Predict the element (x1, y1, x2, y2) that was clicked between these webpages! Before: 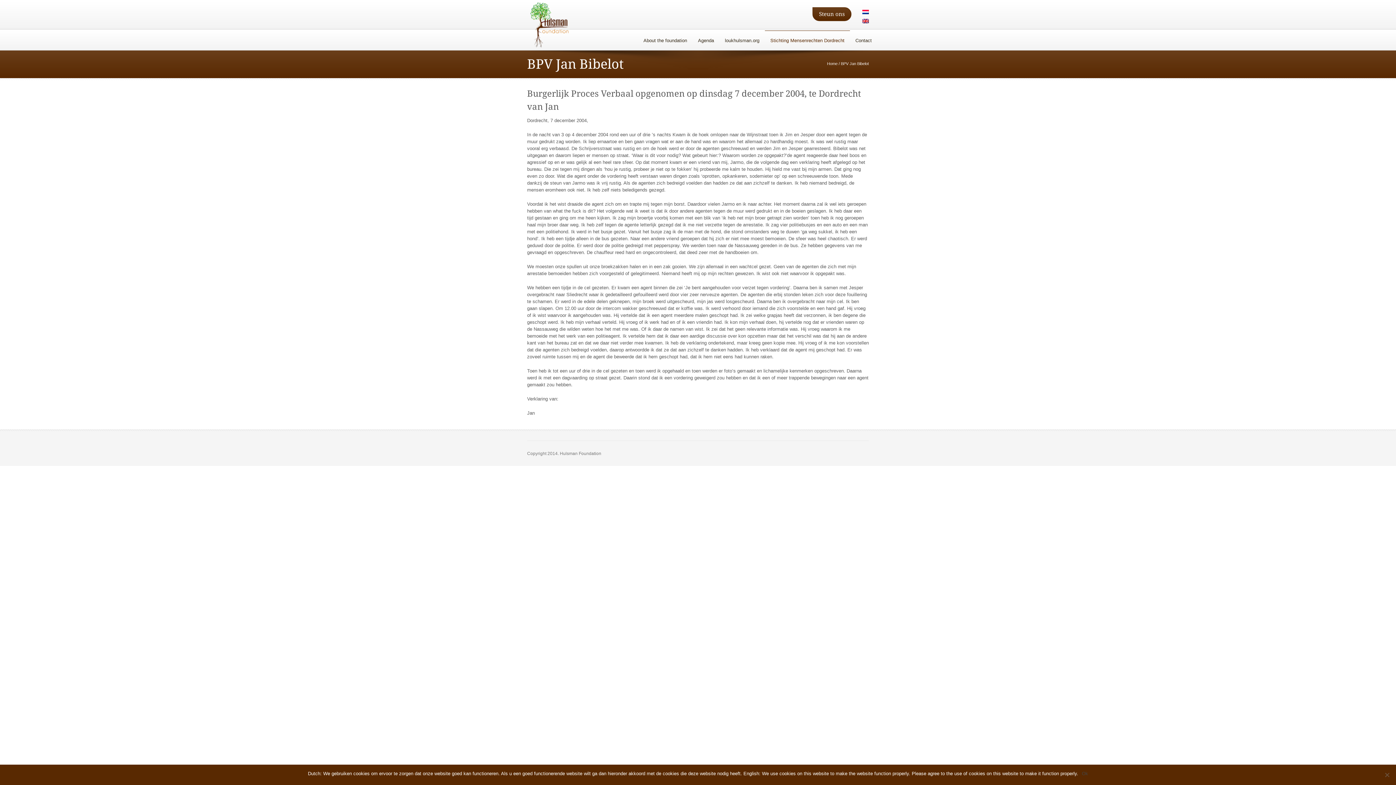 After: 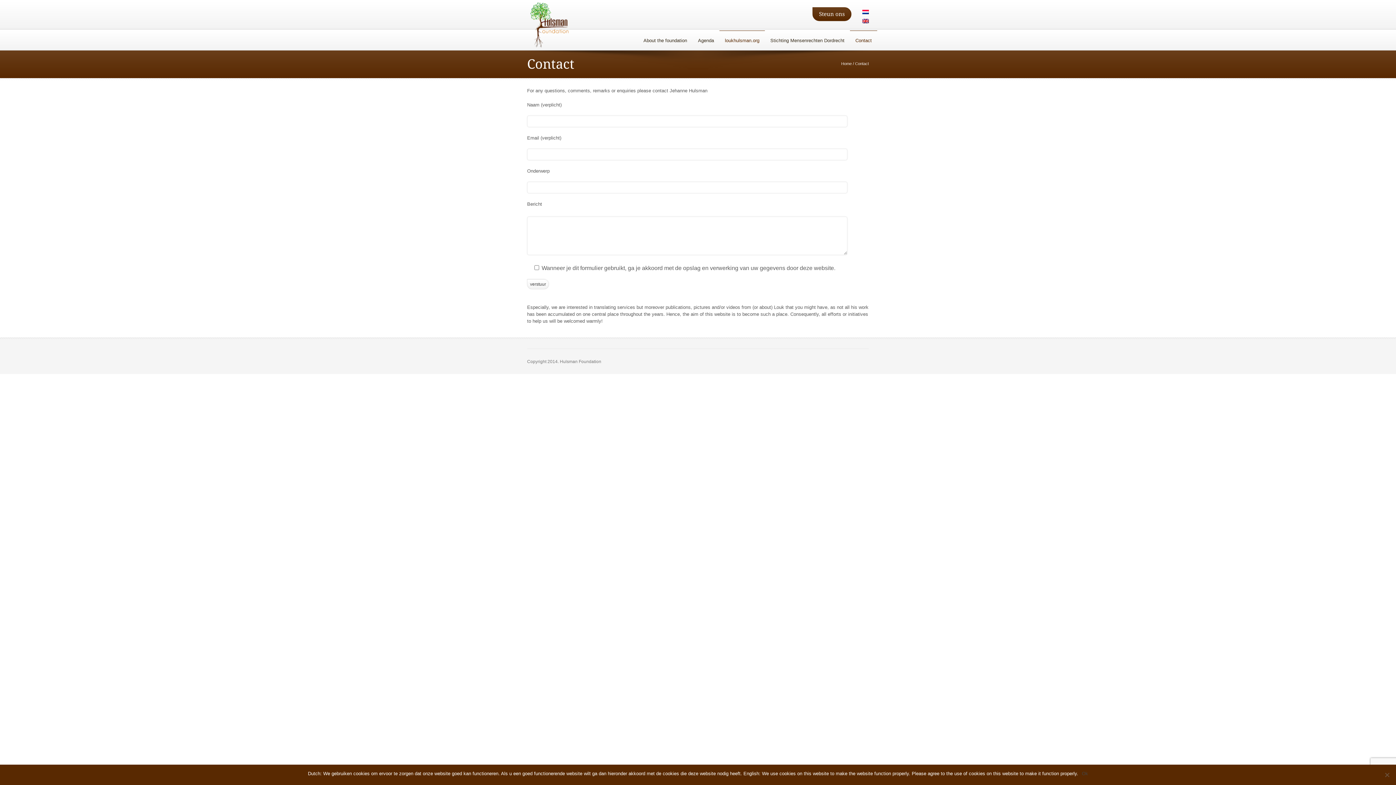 Action: bbox: (850, 30, 877, 50) label: Contact